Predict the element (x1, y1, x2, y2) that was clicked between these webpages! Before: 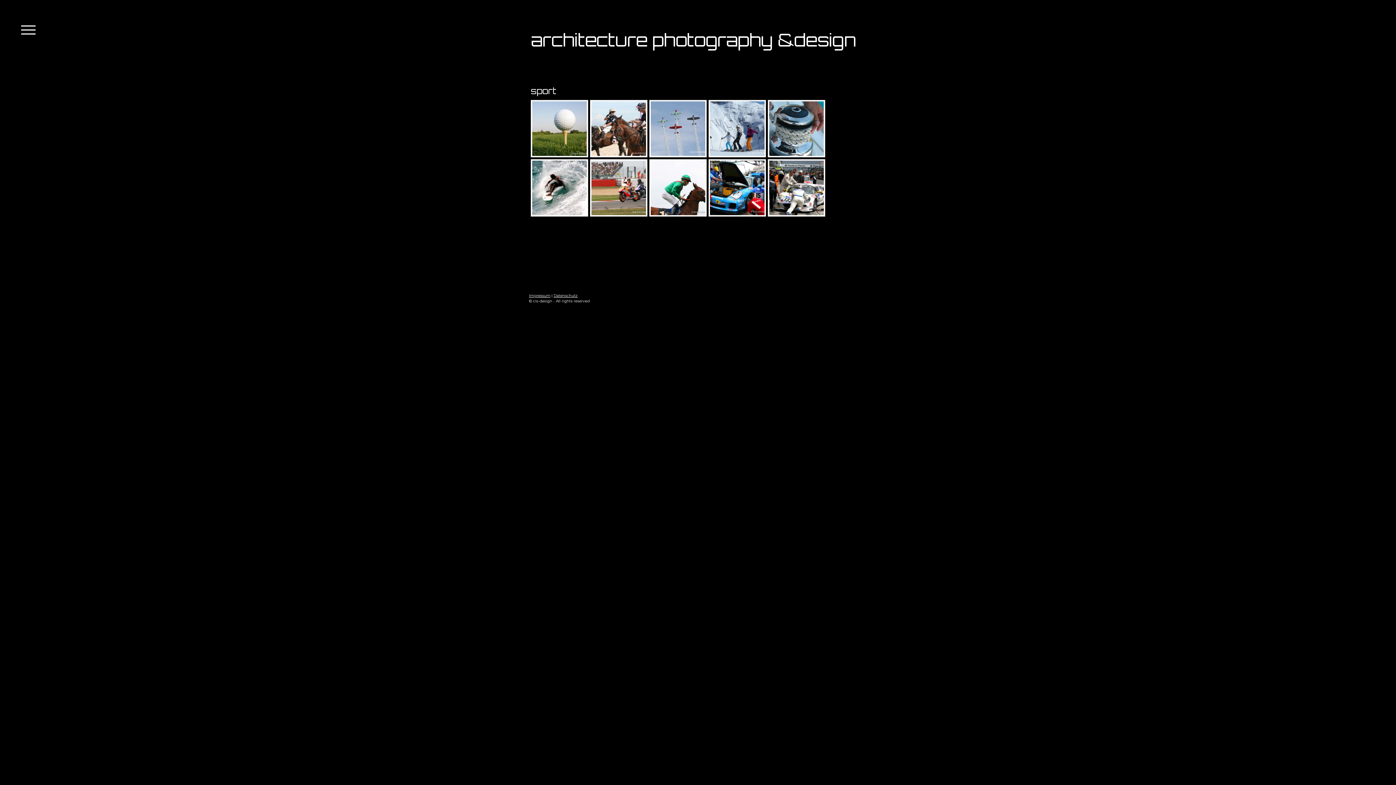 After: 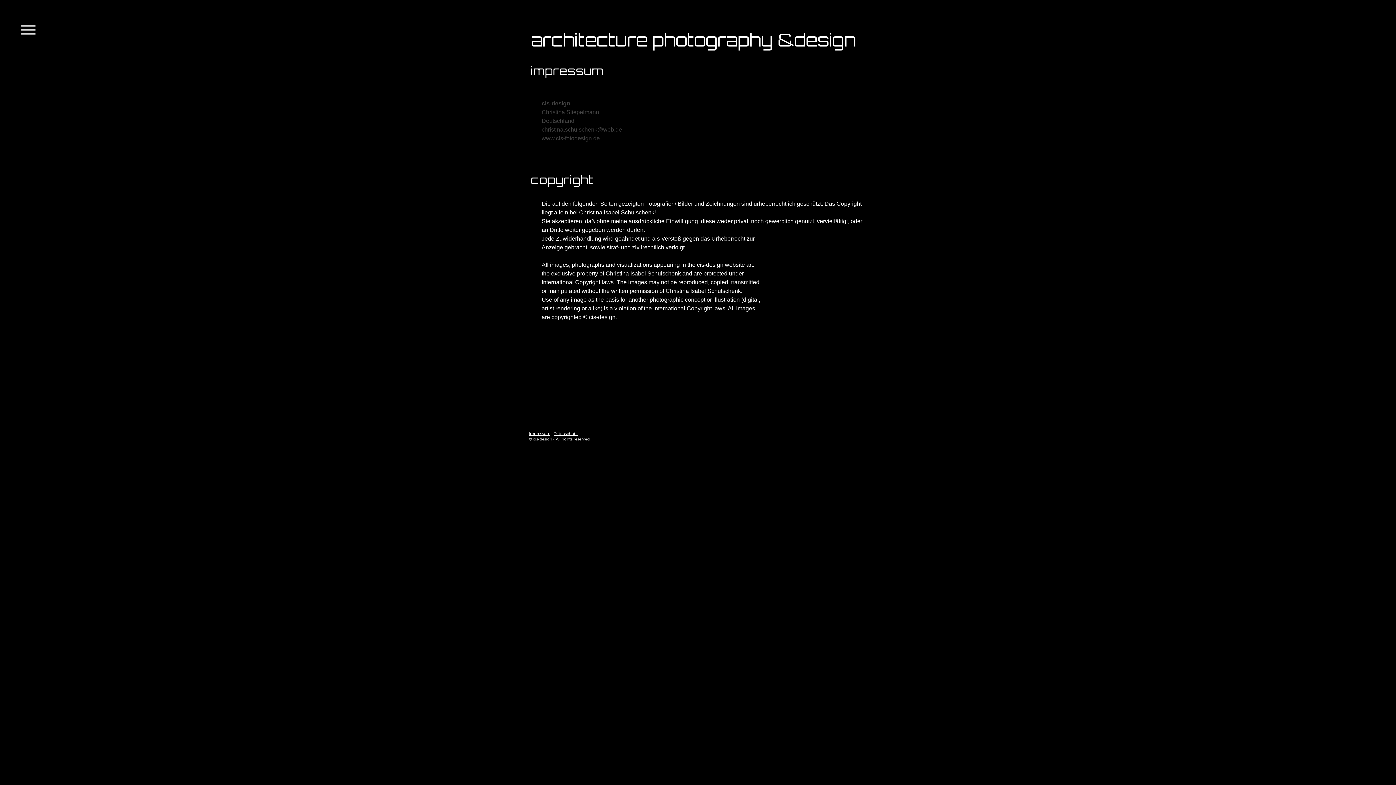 Action: label: Impressum bbox: (529, 293, 550, 298)